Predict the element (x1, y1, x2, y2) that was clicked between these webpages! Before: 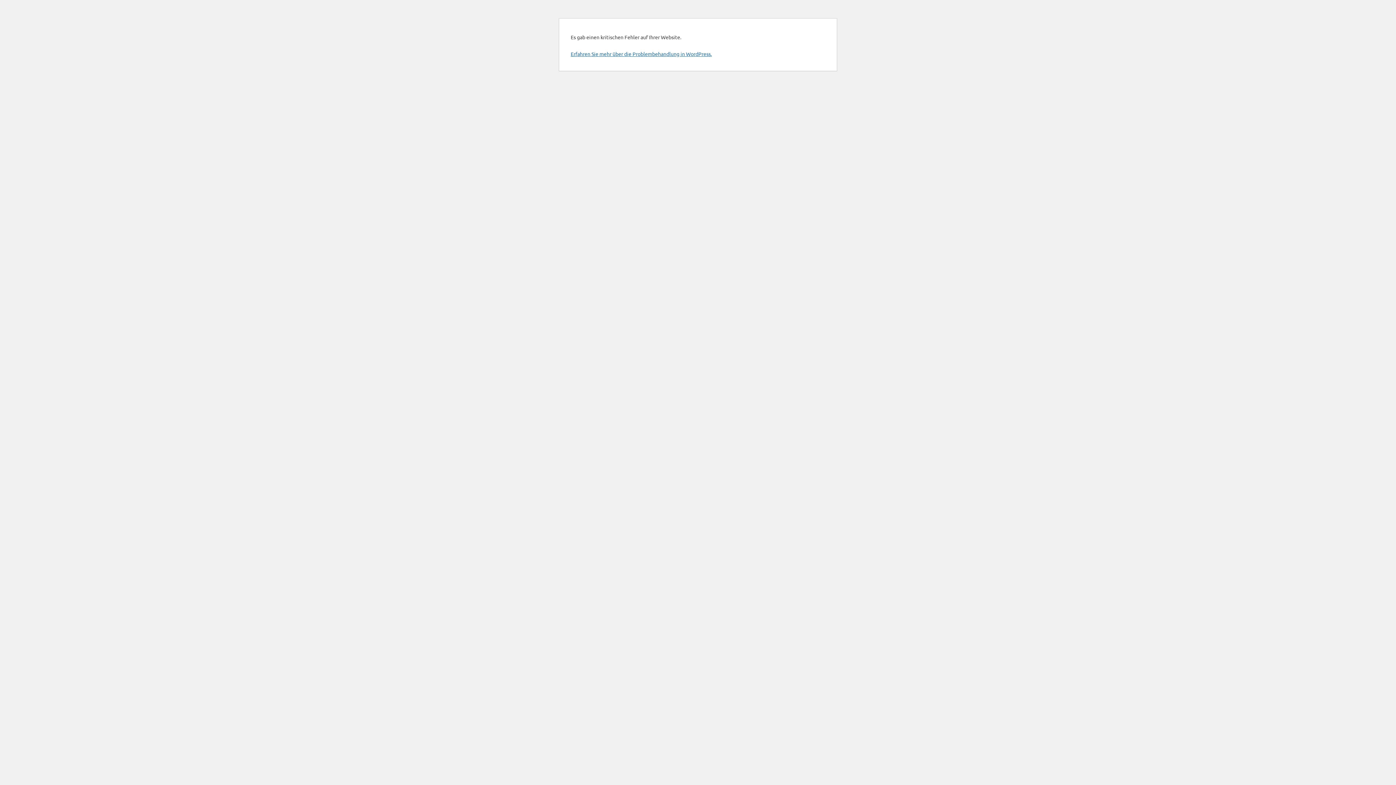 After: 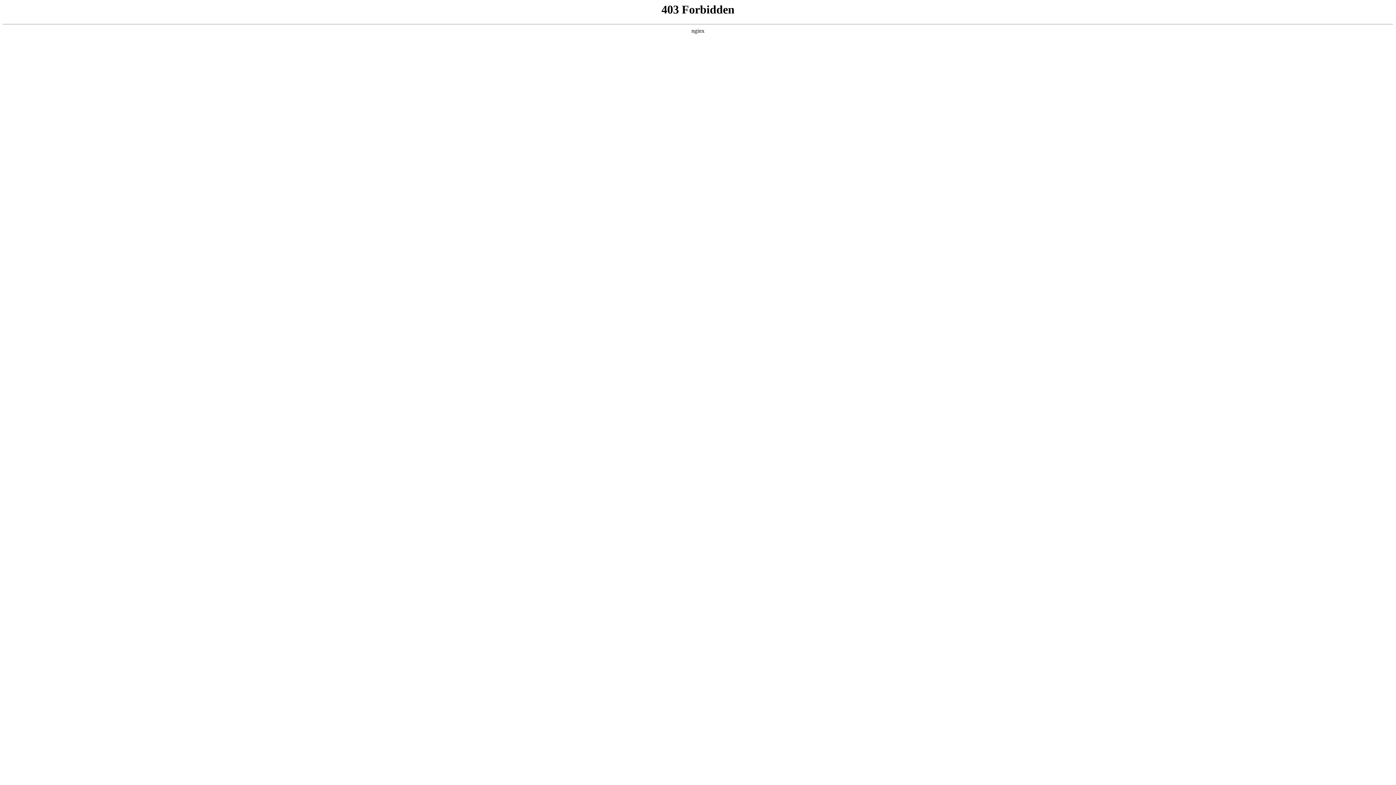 Action: bbox: (570, 50, 712, 57) label: Erfahren Sie mehr über die Problembehandlung in WordPress.